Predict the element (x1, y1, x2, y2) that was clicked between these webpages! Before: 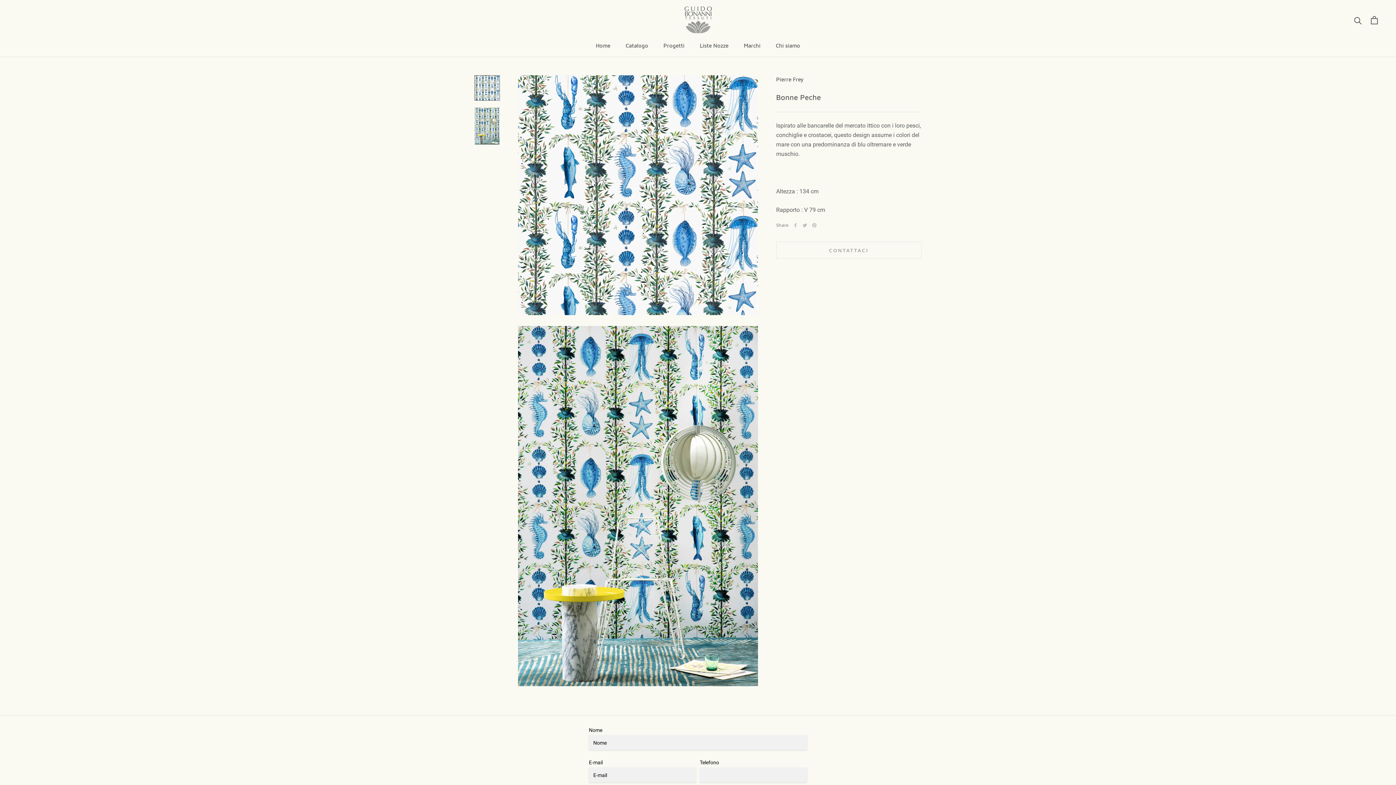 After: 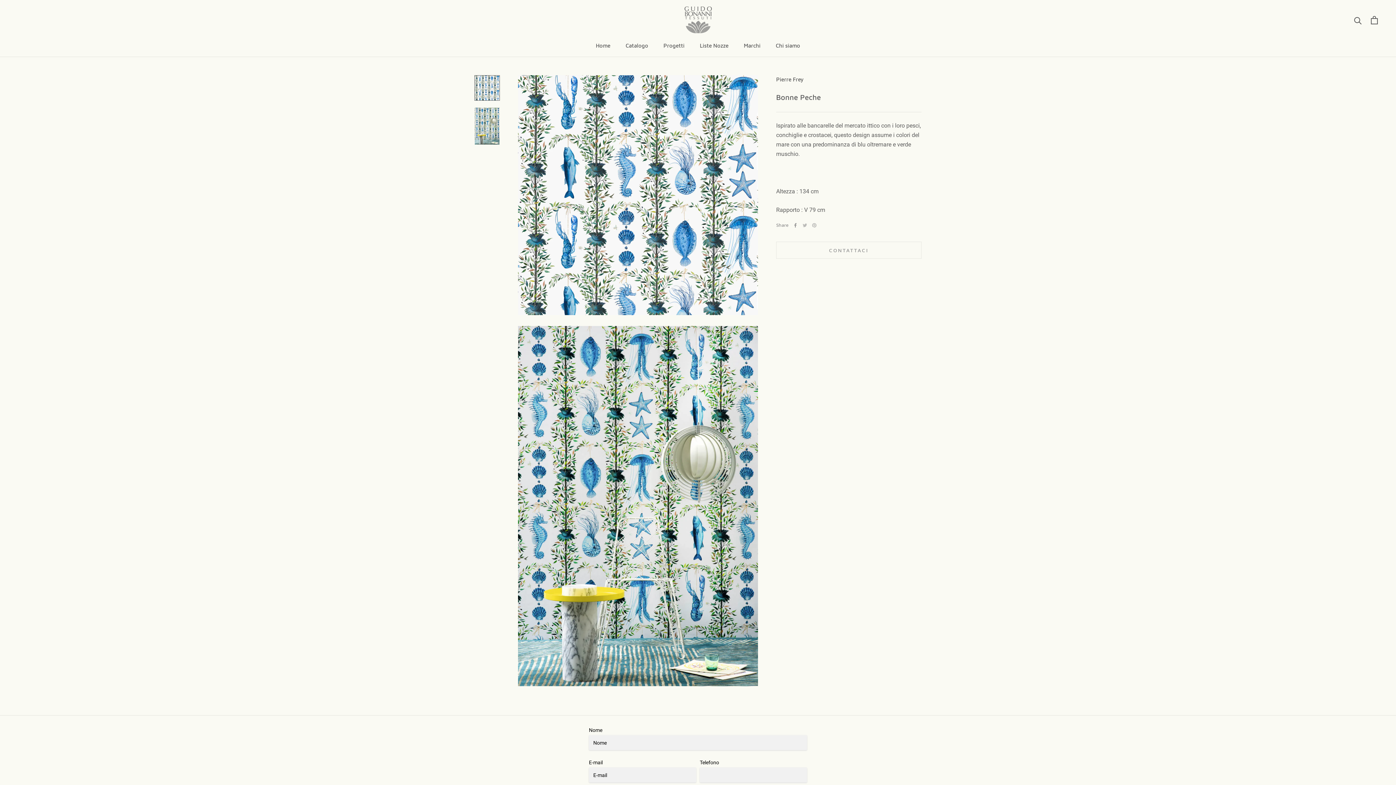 Action: label: Facebook bbox: (793, 223, 797, 227)